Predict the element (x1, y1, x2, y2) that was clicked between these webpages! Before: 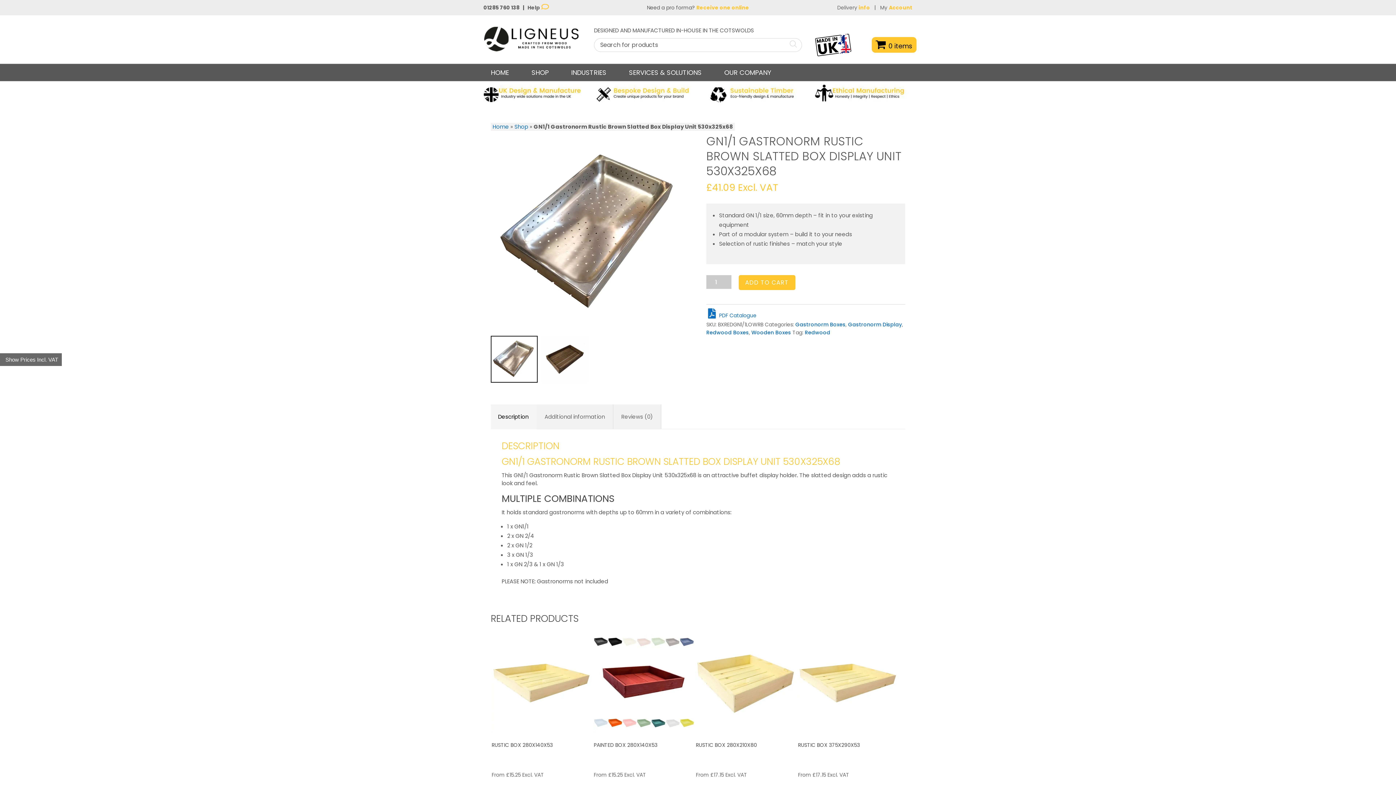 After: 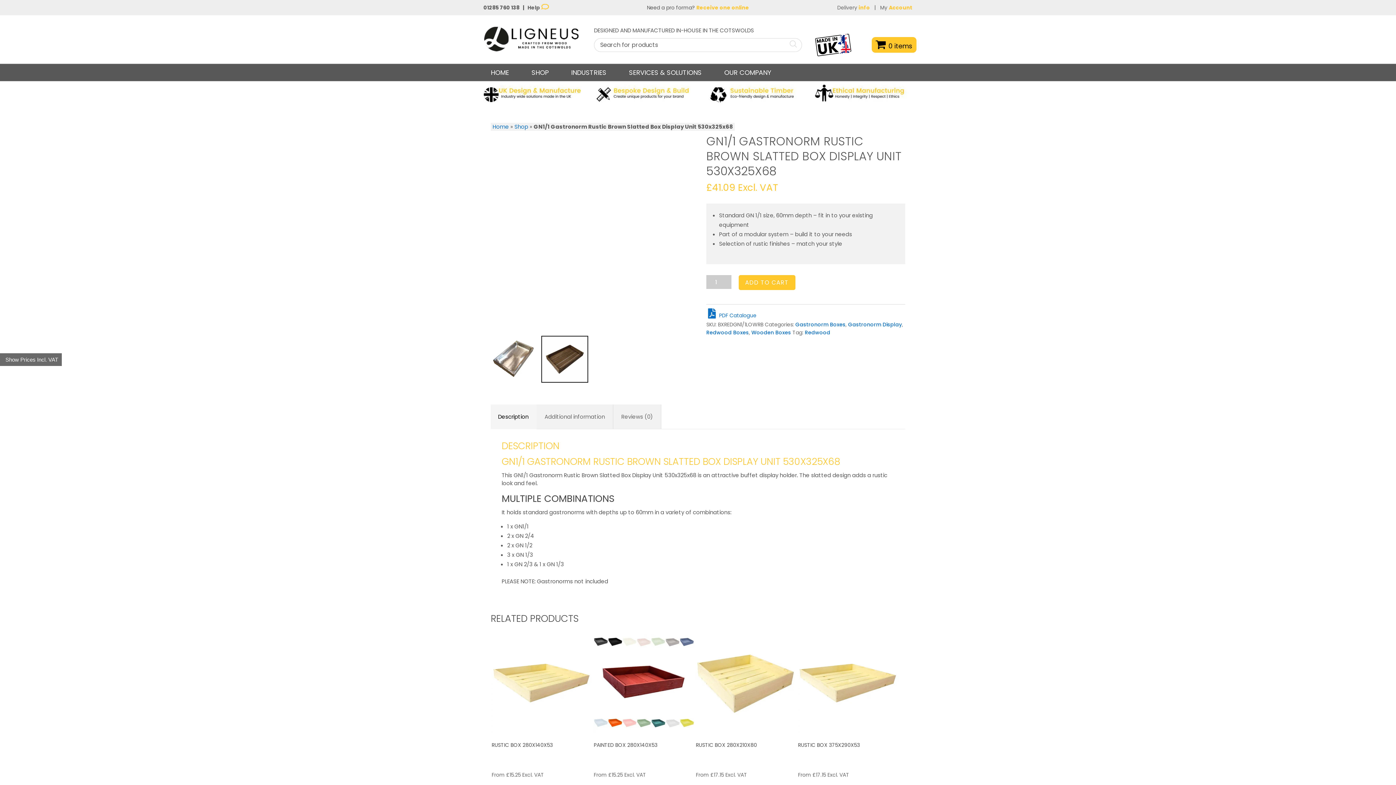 Action: bbox: (490, 175, 505, 290)